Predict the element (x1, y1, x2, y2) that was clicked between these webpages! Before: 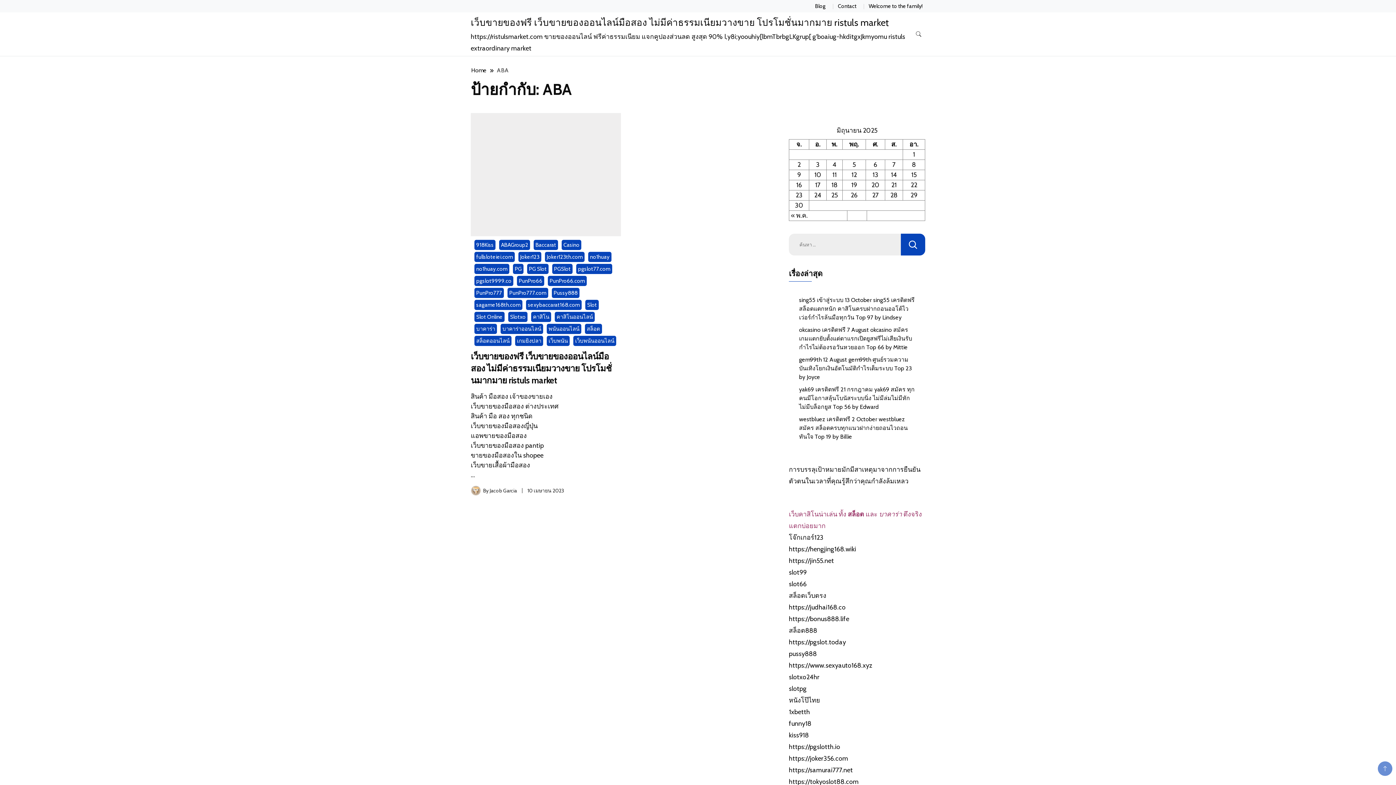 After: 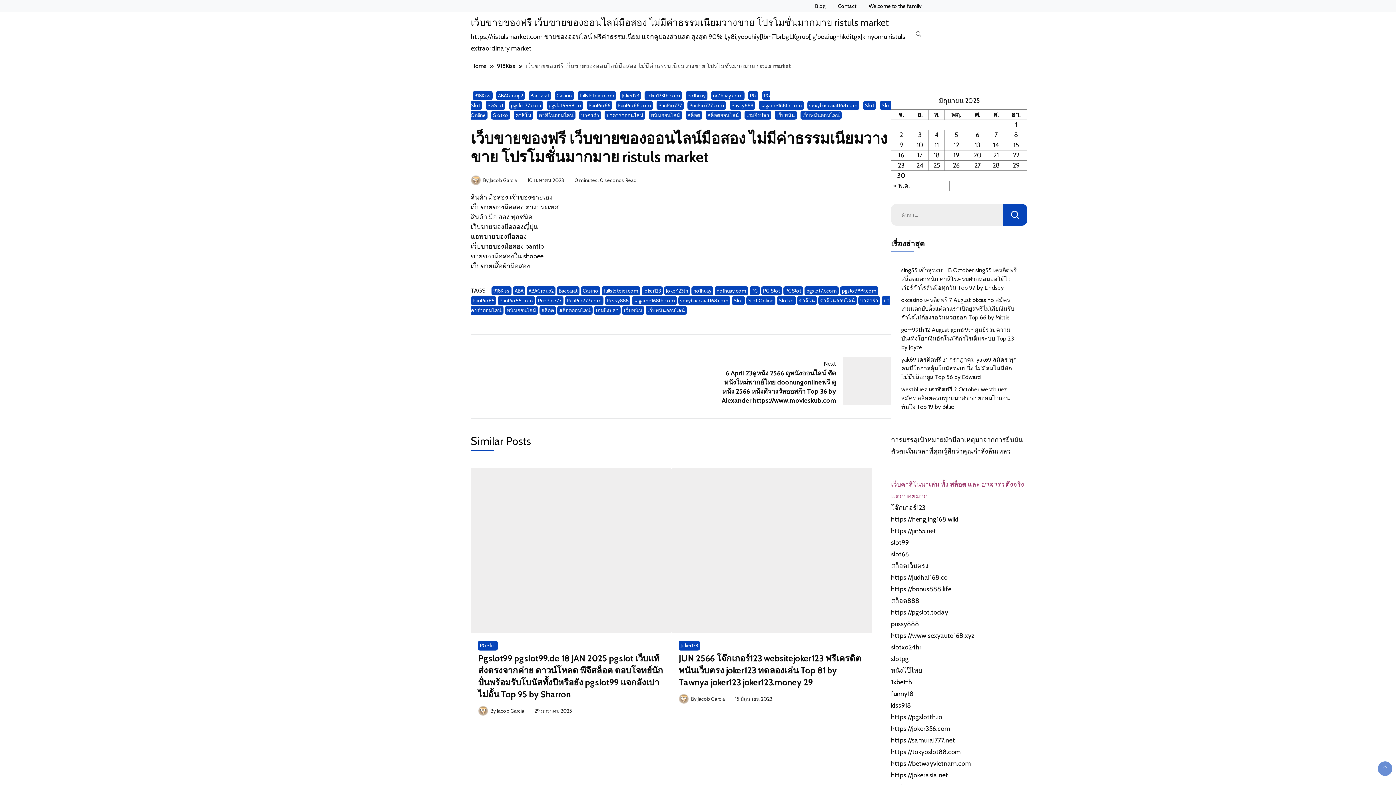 Action: bbox: (470, 113, 620, 236)